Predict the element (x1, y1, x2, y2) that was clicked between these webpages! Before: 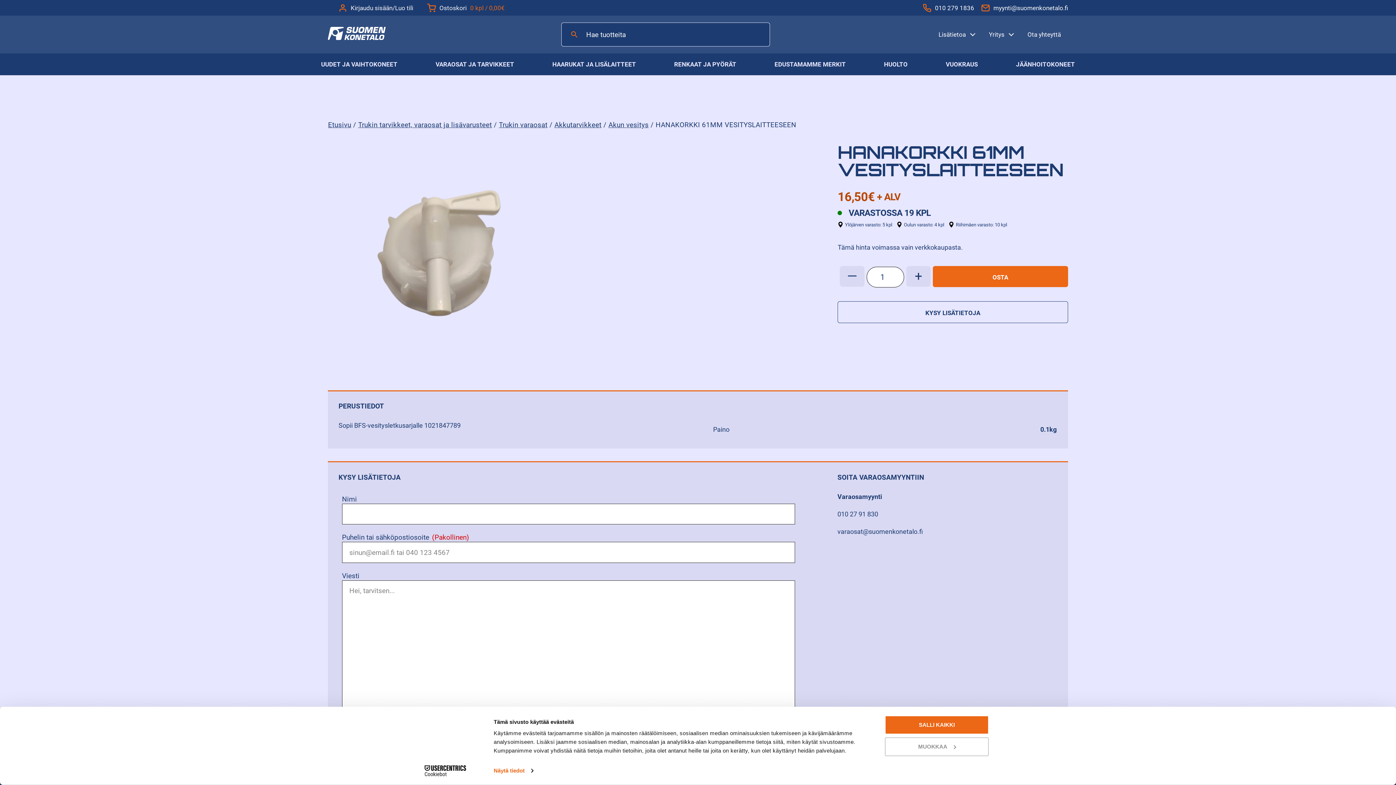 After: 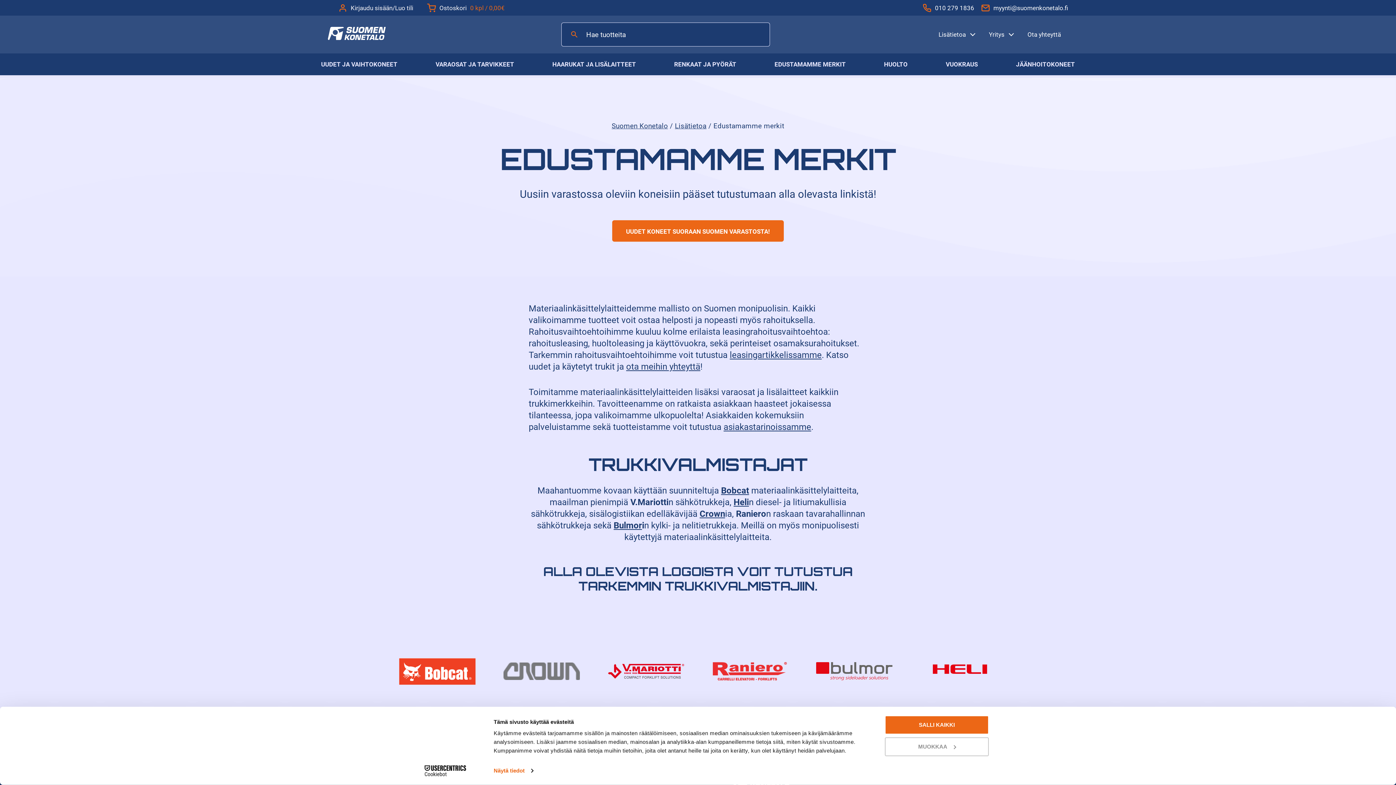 Action: label: EDUSTAMAMME MERKIT bbox: (767, 53, 852, 75)